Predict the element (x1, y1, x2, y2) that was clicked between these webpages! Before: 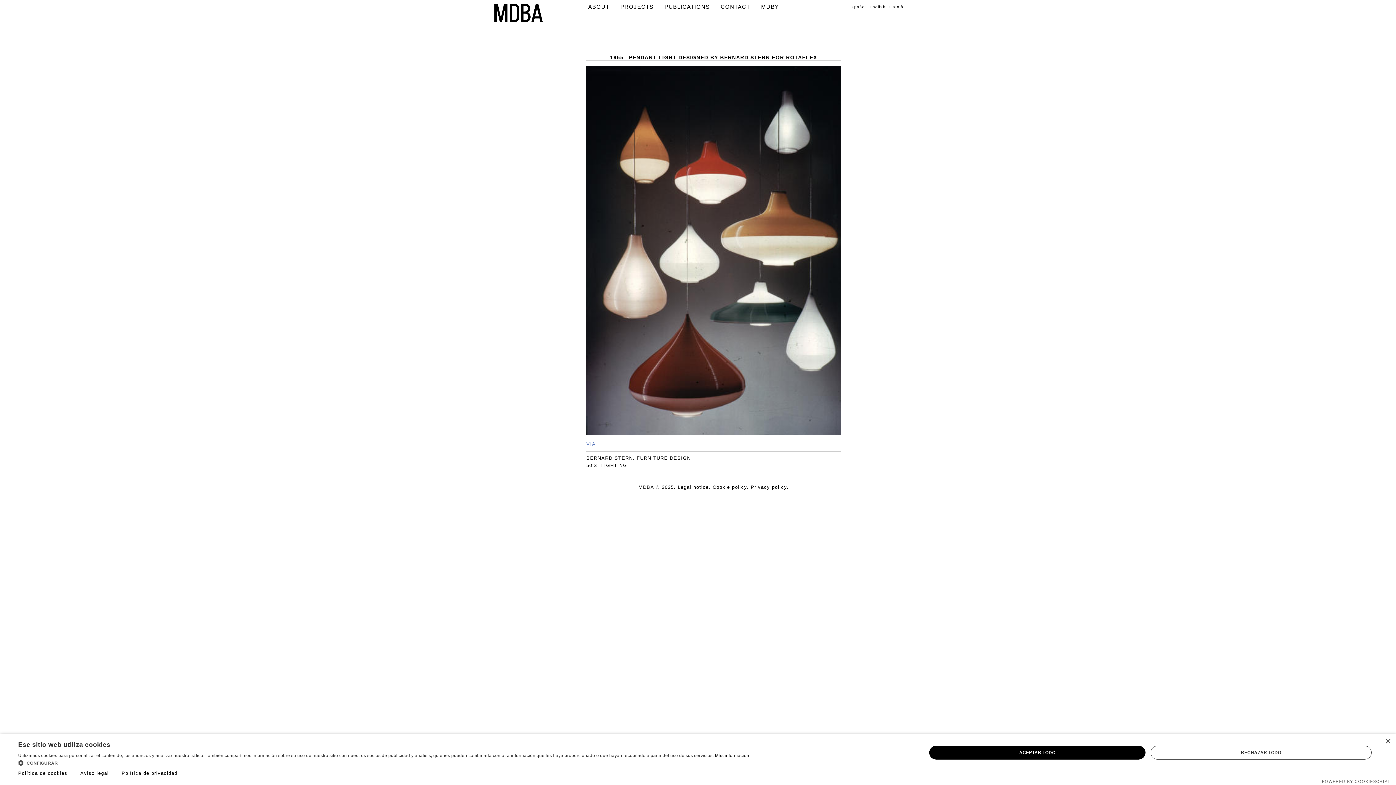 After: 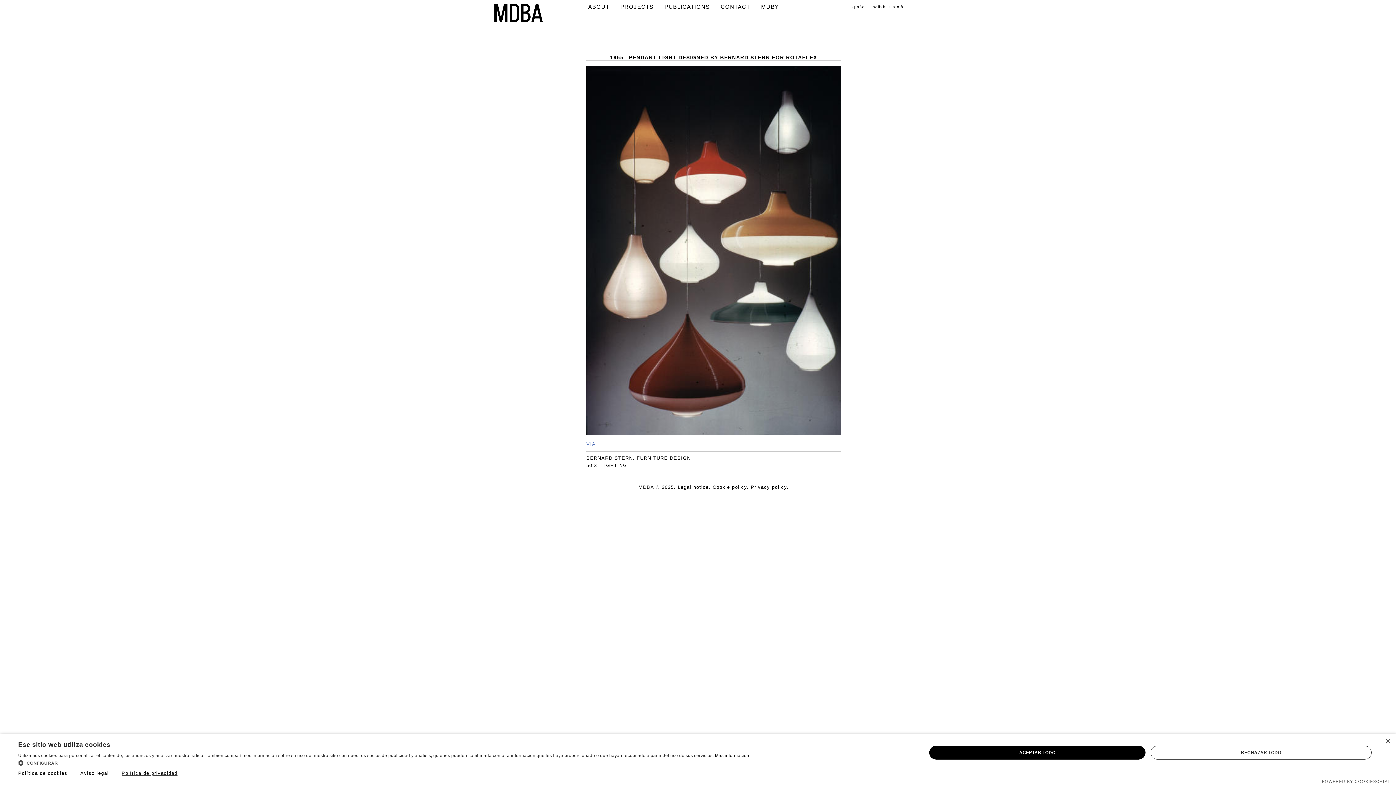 Action: bbox: (121, 770, 177, 776) label: Política de privacidad, opens a new window